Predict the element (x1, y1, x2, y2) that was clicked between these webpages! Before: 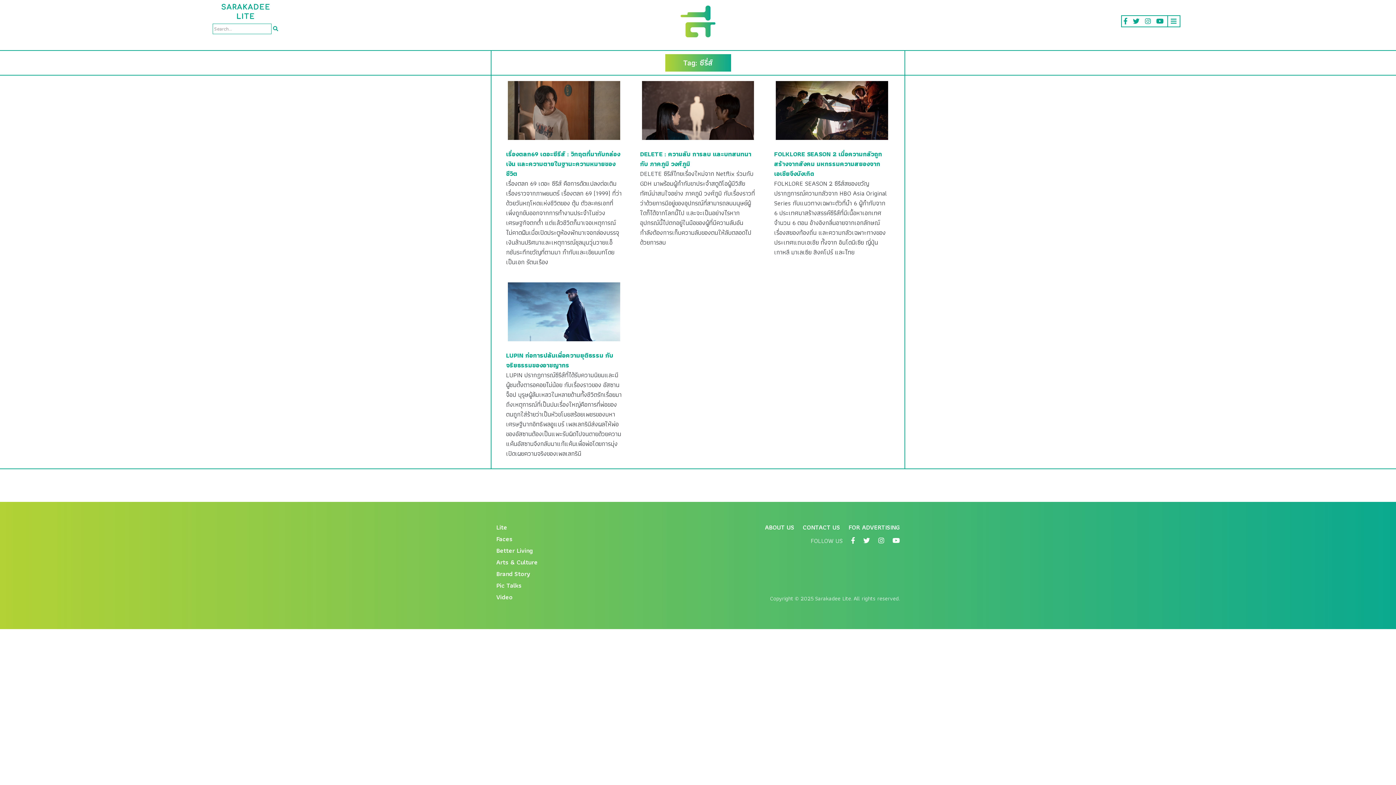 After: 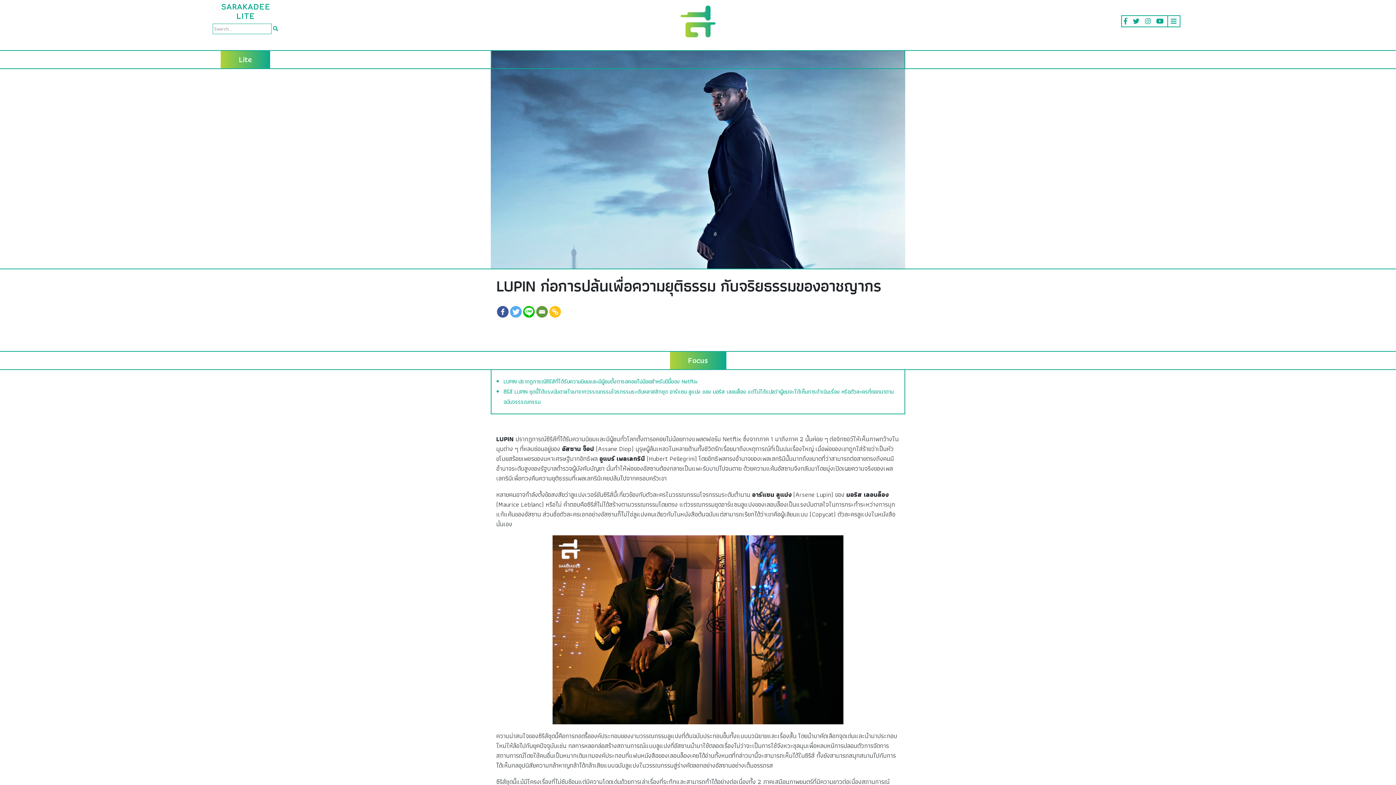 Action: label: LUPIN ก่อการปล้นเพื่อความยุติธรรม กับจริยธรรมของอาชญากร bbox: (506, 350, 613, 370)